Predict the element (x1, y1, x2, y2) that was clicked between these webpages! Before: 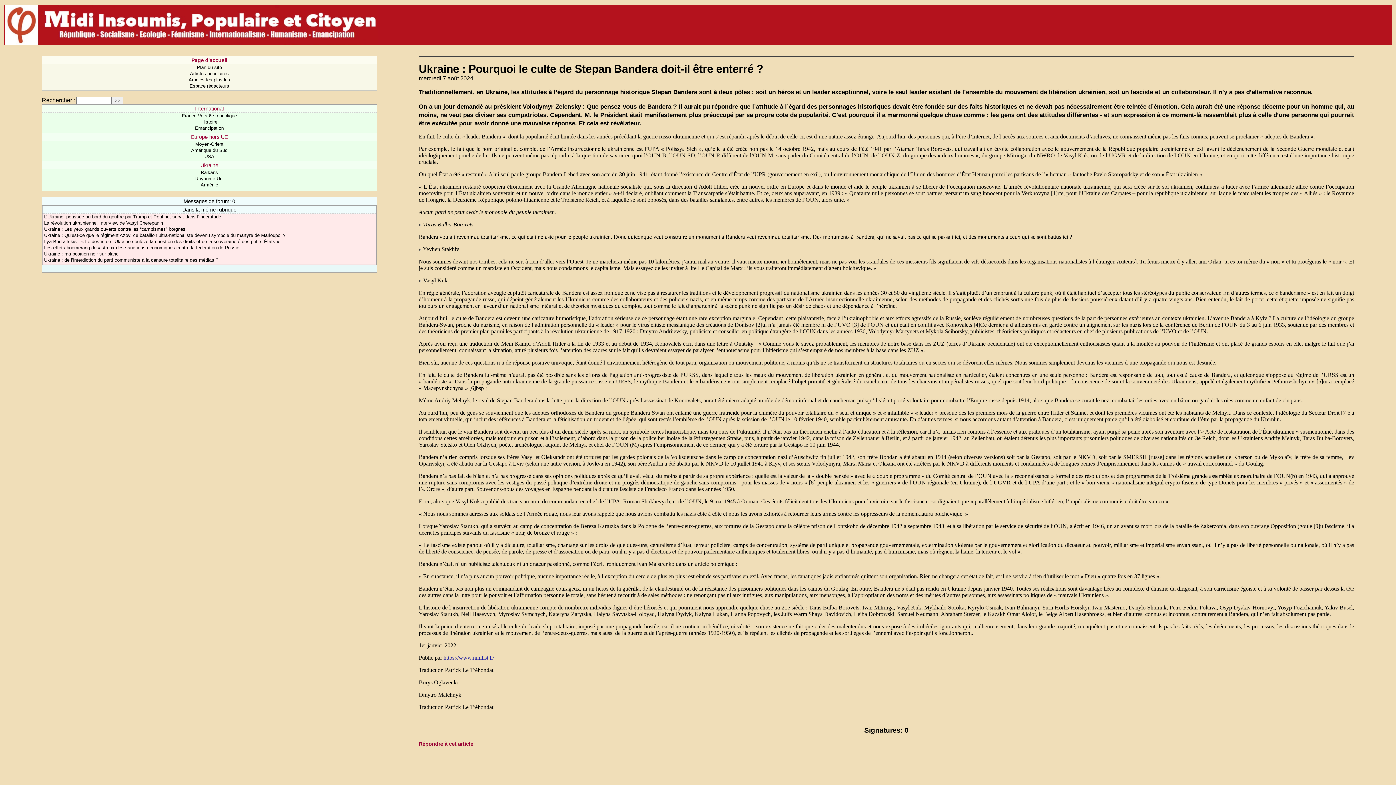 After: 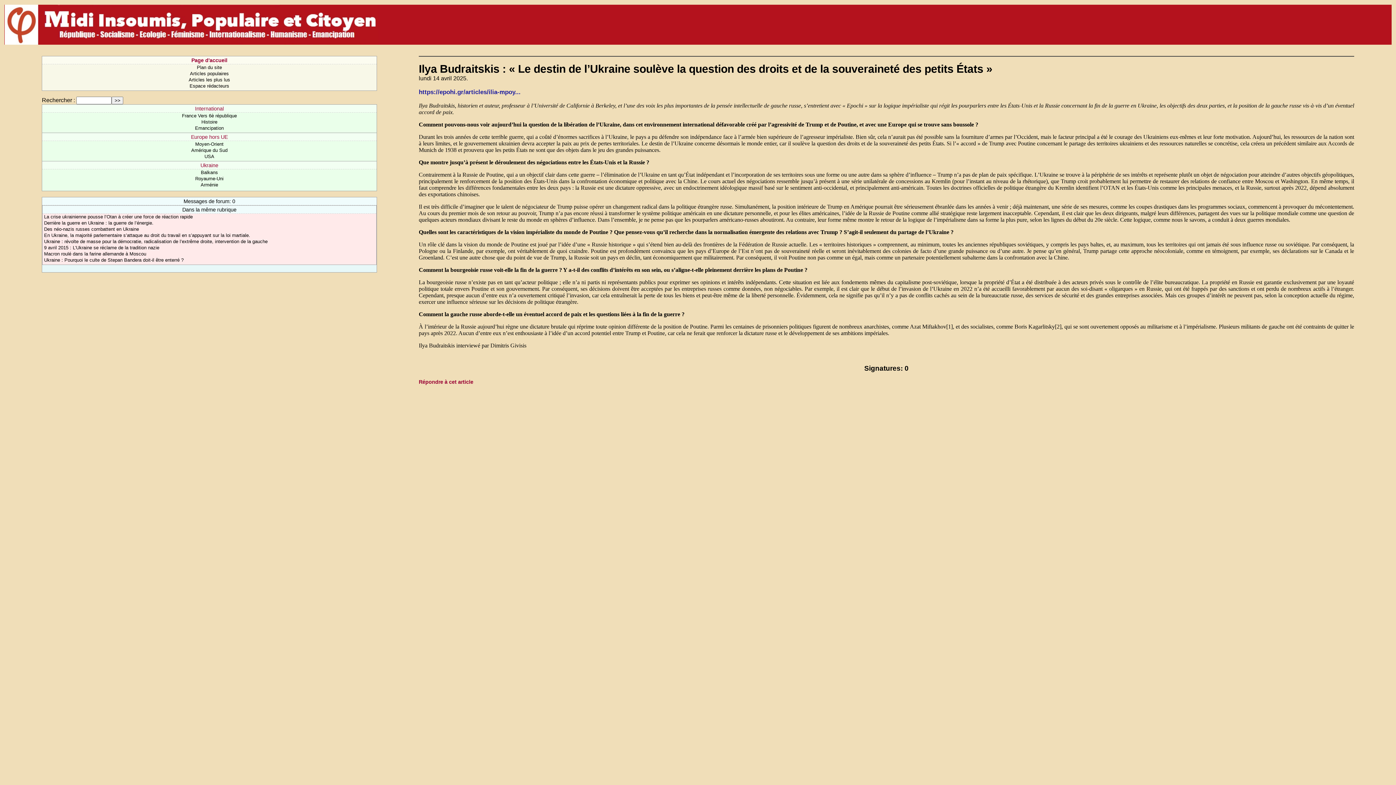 Action: label: Ilya Budraitskis : « Le destin de l’Ukraine soulève la question des droits et de la souveraineté des petits États » bbox: (44, 238, 279, 244)